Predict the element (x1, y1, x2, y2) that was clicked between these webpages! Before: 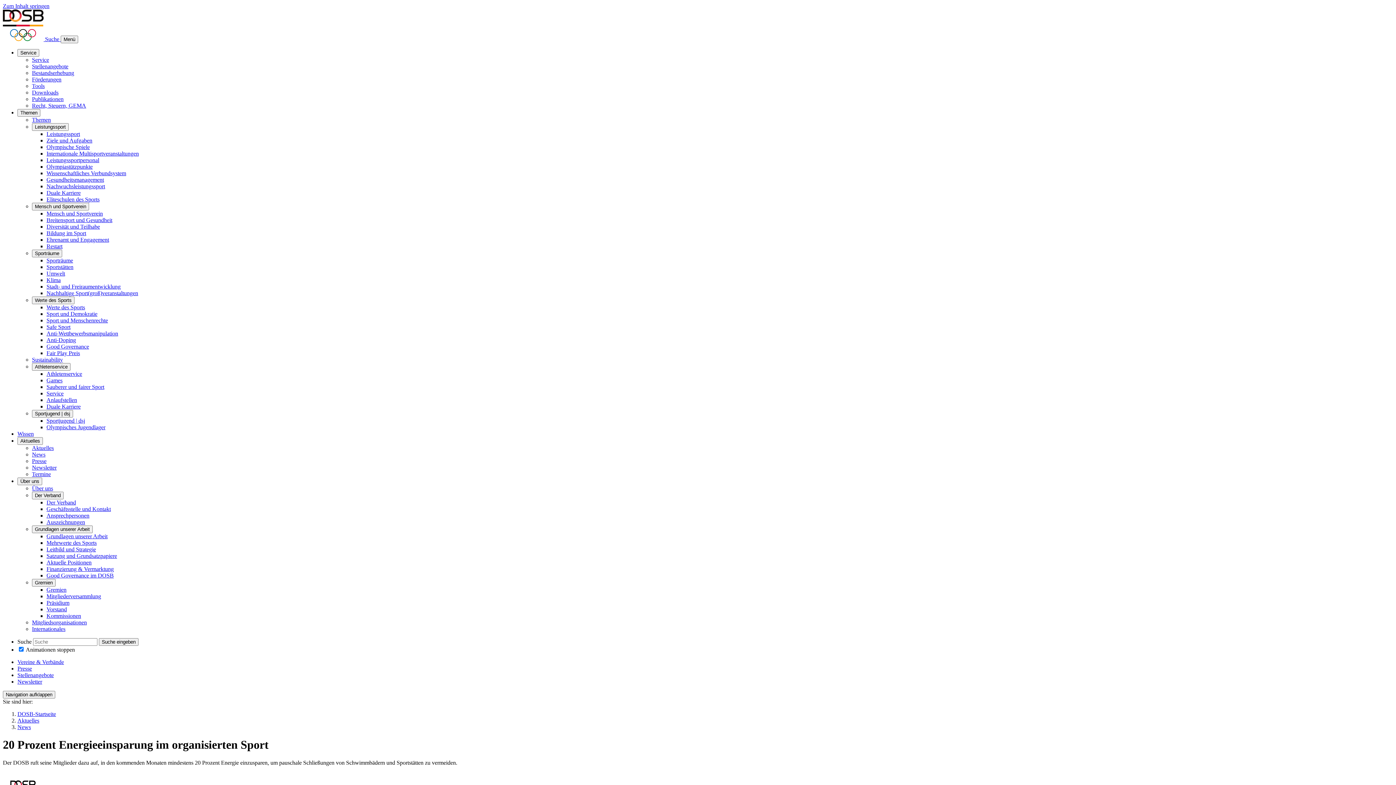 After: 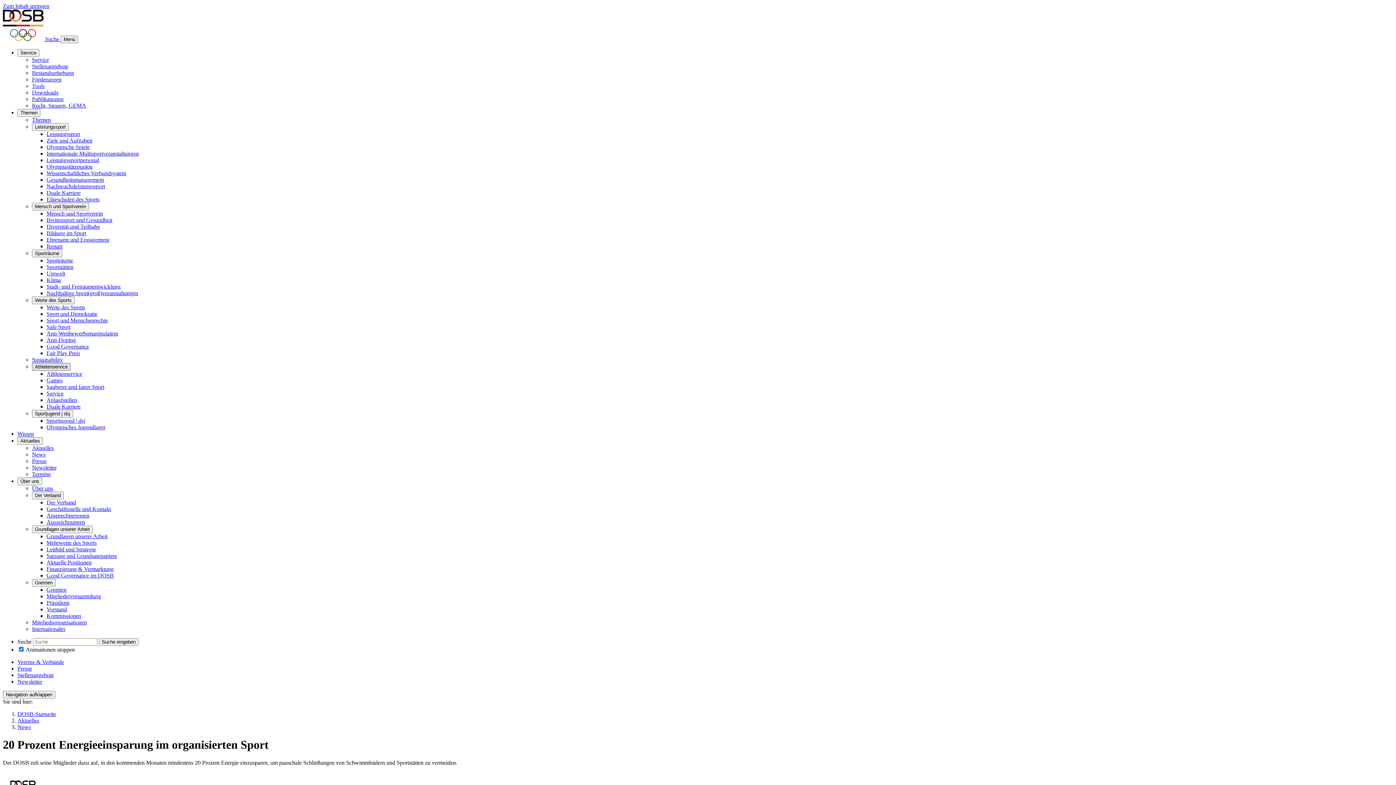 Action: label: Athletenservice bbox: (32, 363, 70, 370)